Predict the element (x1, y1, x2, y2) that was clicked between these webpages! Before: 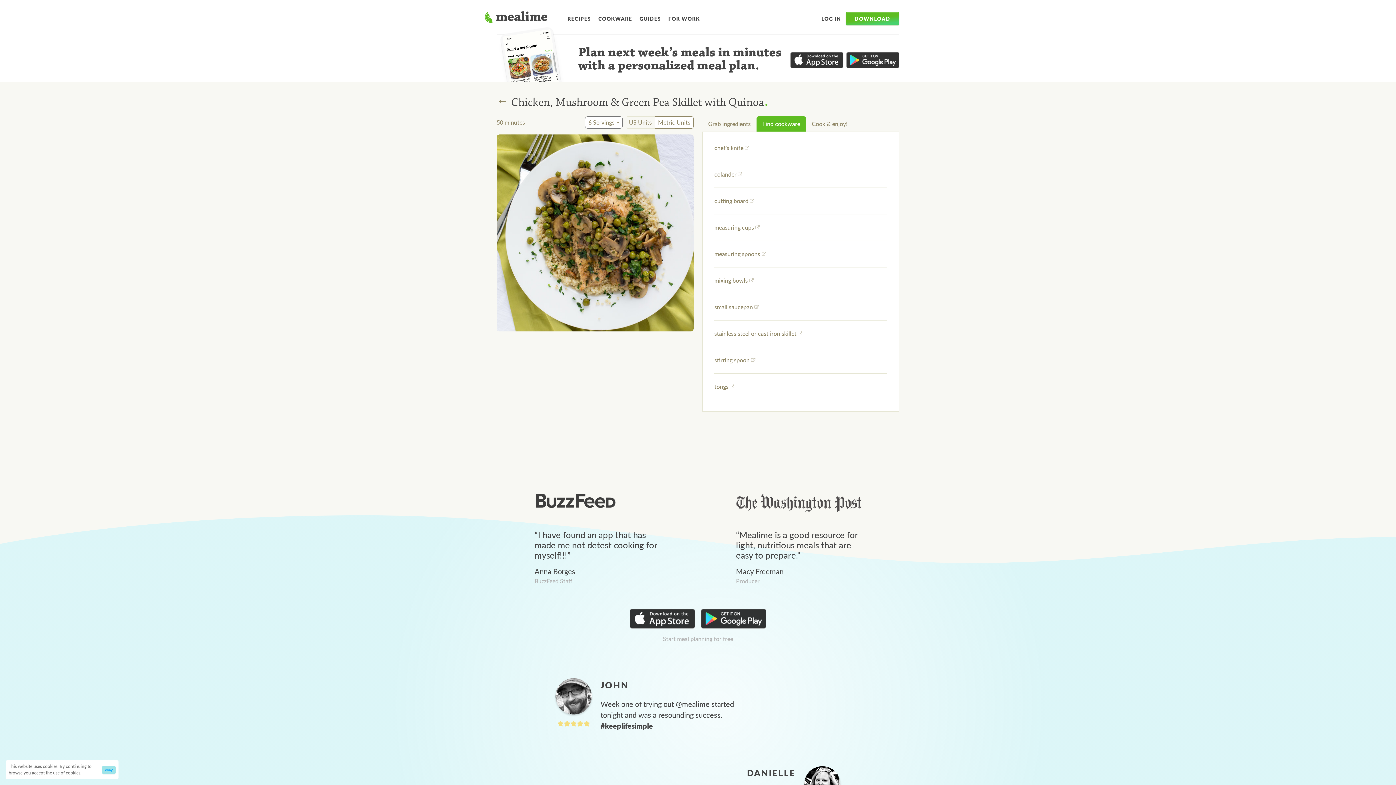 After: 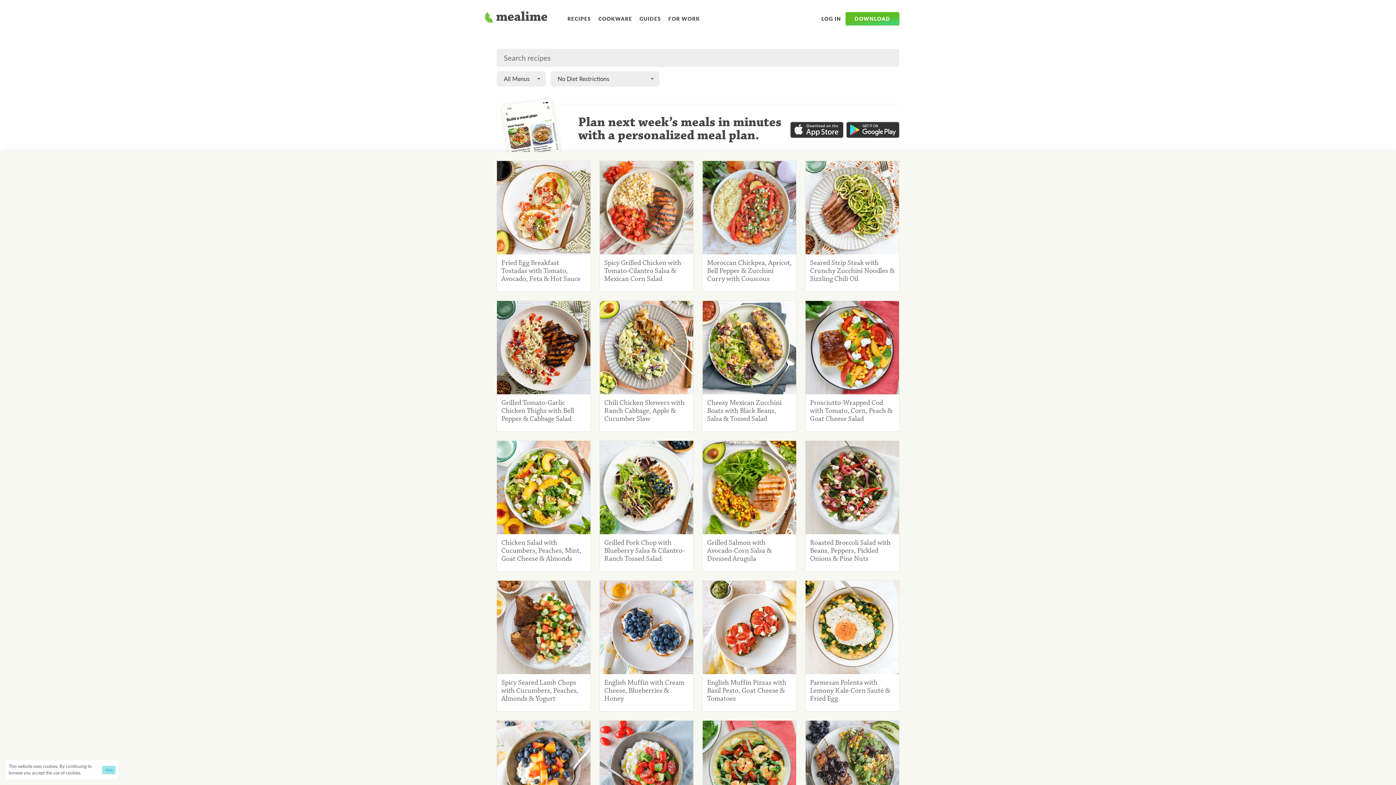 Action: label: ← bbox: (493, 96, 511, 108)